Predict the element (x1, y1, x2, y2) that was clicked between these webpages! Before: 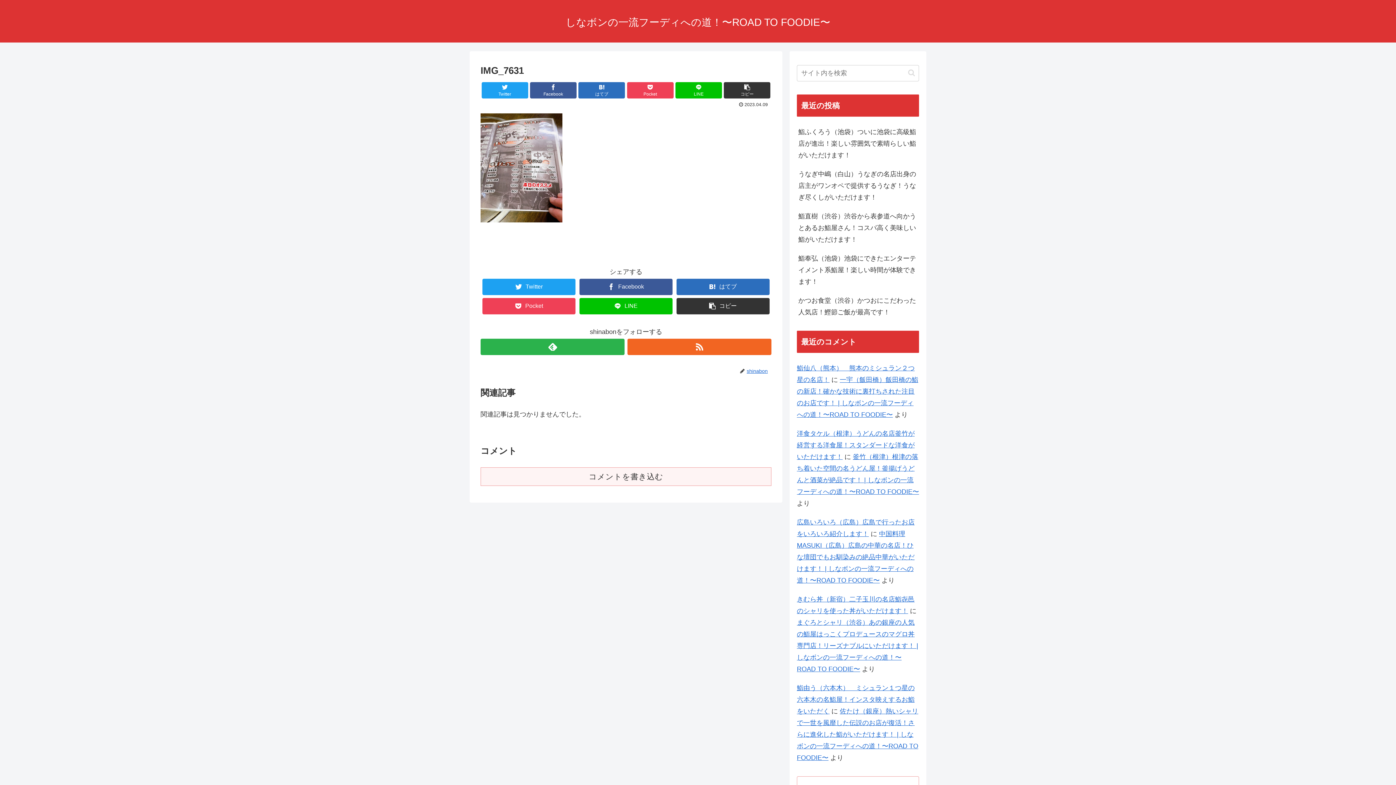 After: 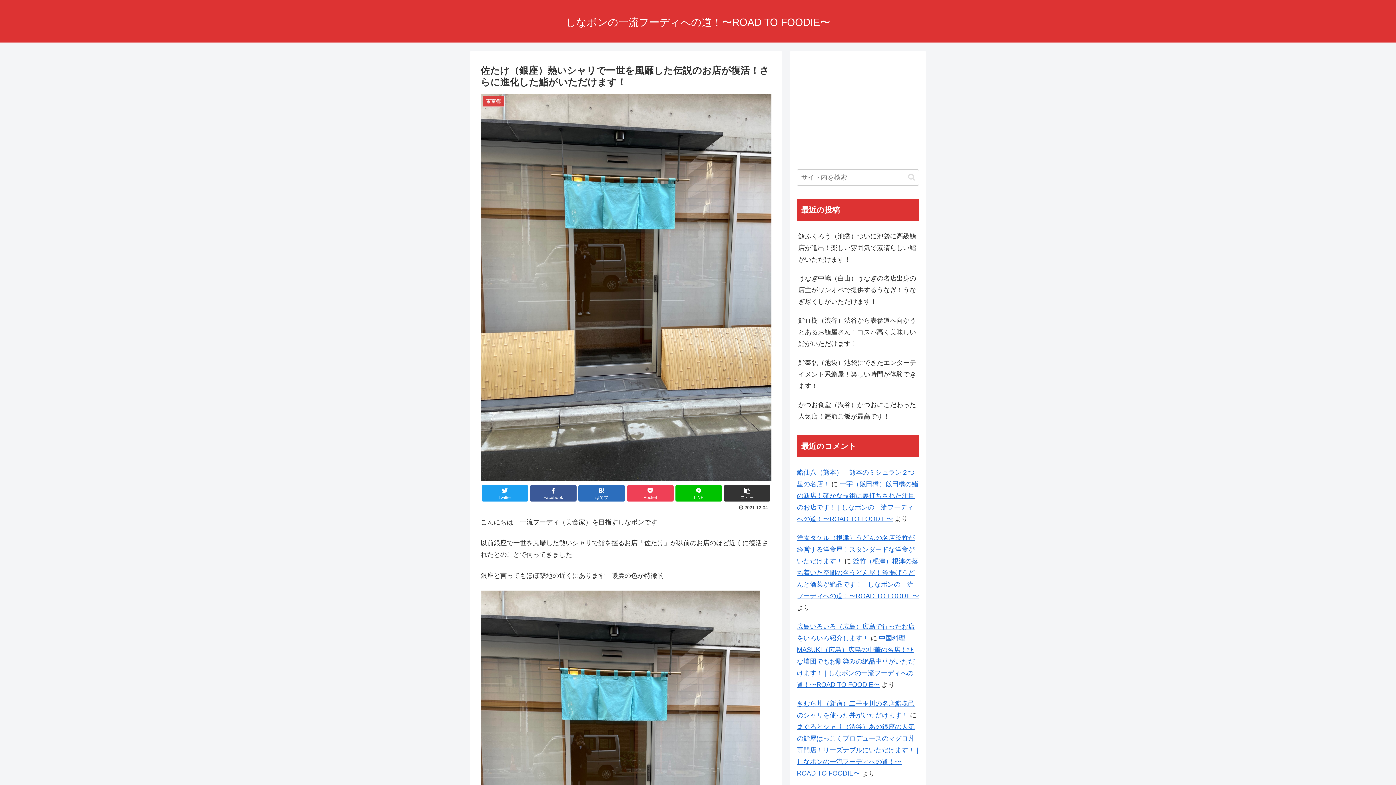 Action: label: 佐たけ（銀座）熱いシャリで一世を風靡した伝説のお店が復活！さらに進化した鮨がいただけます！ | しなボンの一流フーディへの道！〜ROAD TO FOODIE〜 bbox: (797, 707, 918, 761)